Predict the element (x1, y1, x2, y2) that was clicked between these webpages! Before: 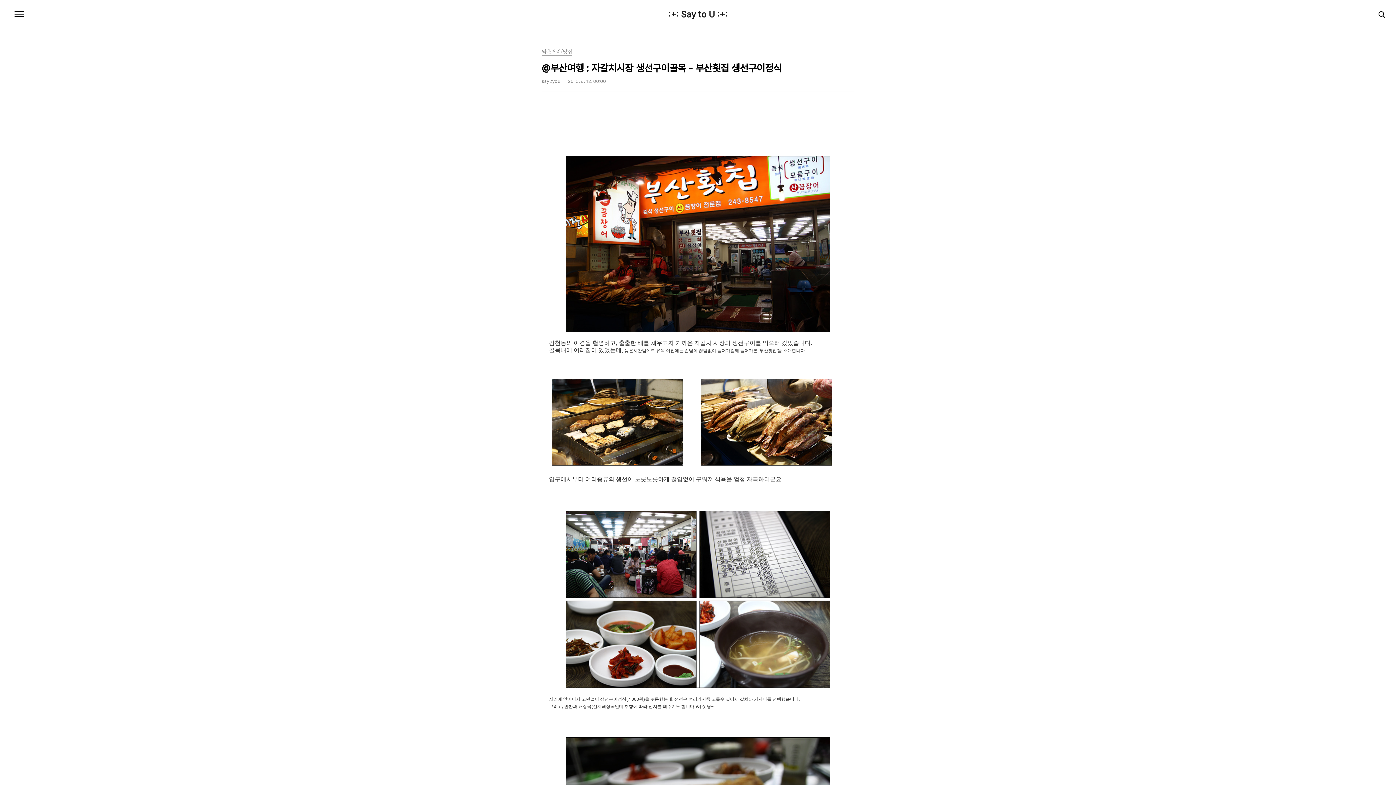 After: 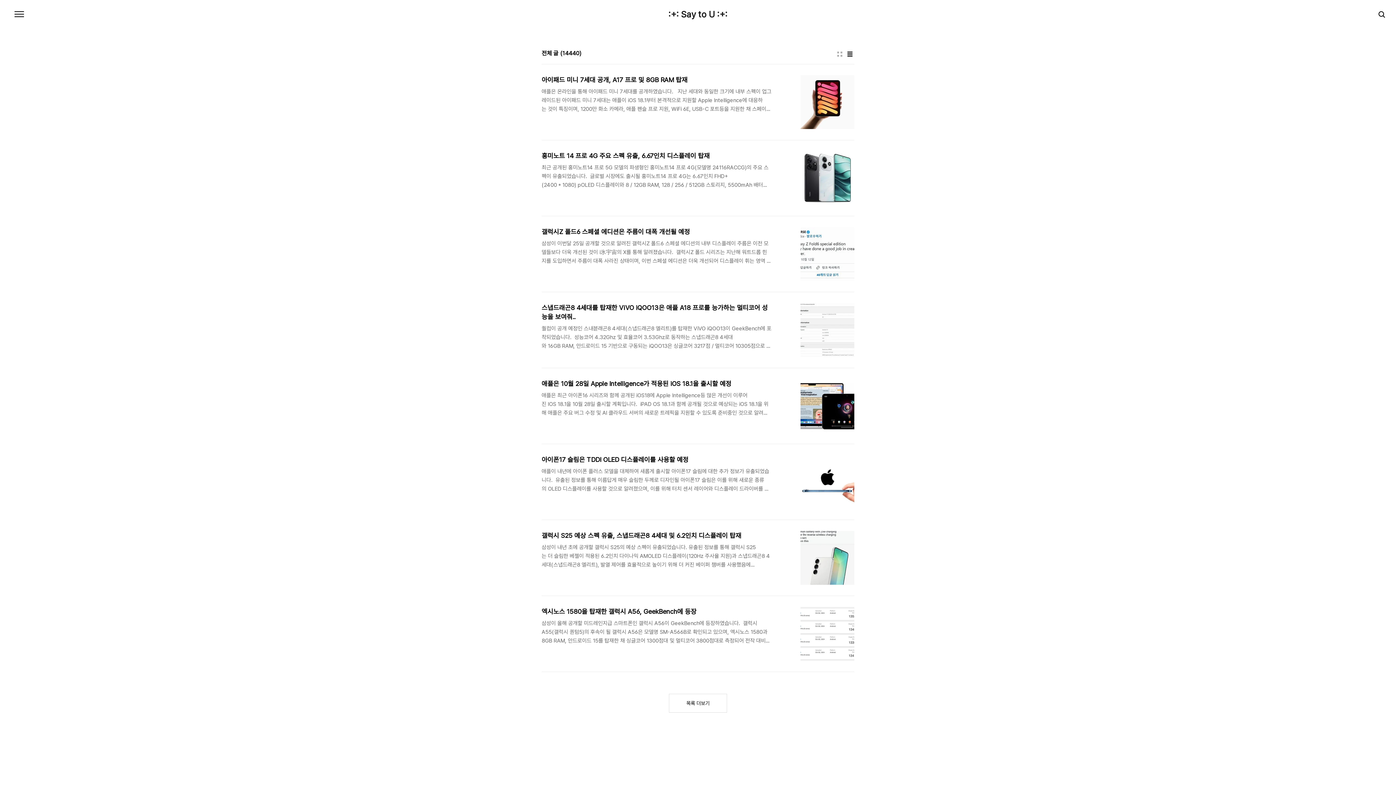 Action: label: :+: Say to U :+: bbox: (668, 10, 727, 18)